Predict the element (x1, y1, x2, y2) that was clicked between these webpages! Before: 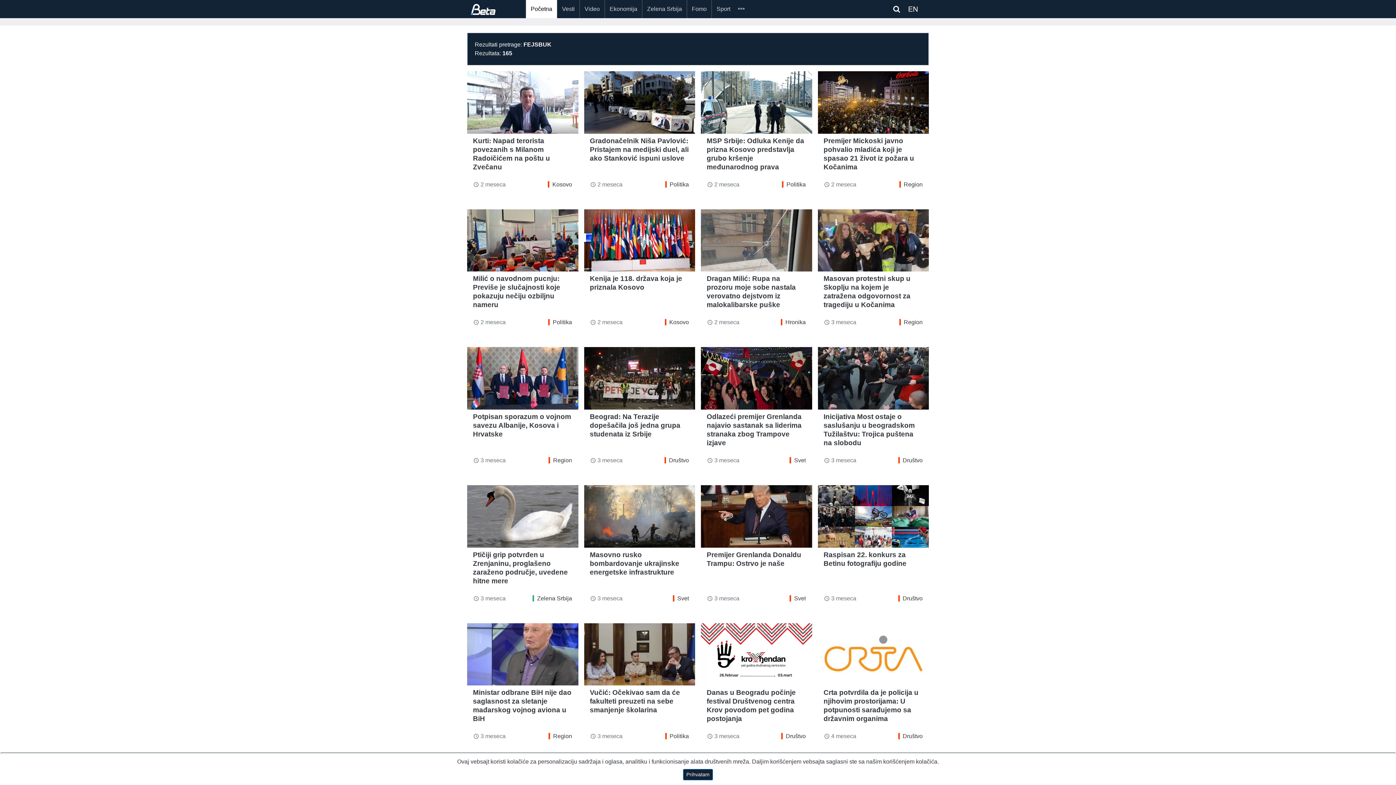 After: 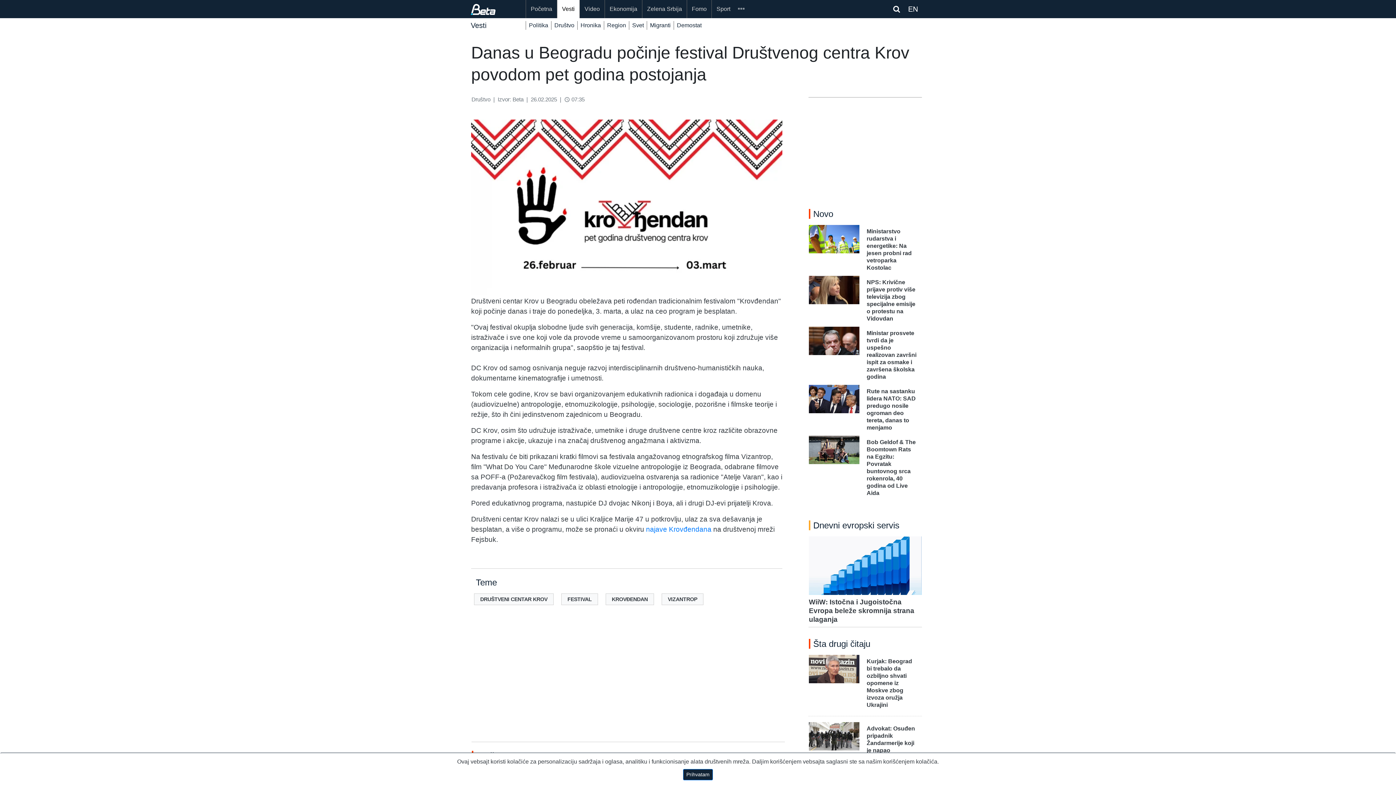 Action: bbox: (701, 623, 812, 685) label: Danas u Beogradu počinje festival Društvenog centra Krov povodom pet godina postojanja